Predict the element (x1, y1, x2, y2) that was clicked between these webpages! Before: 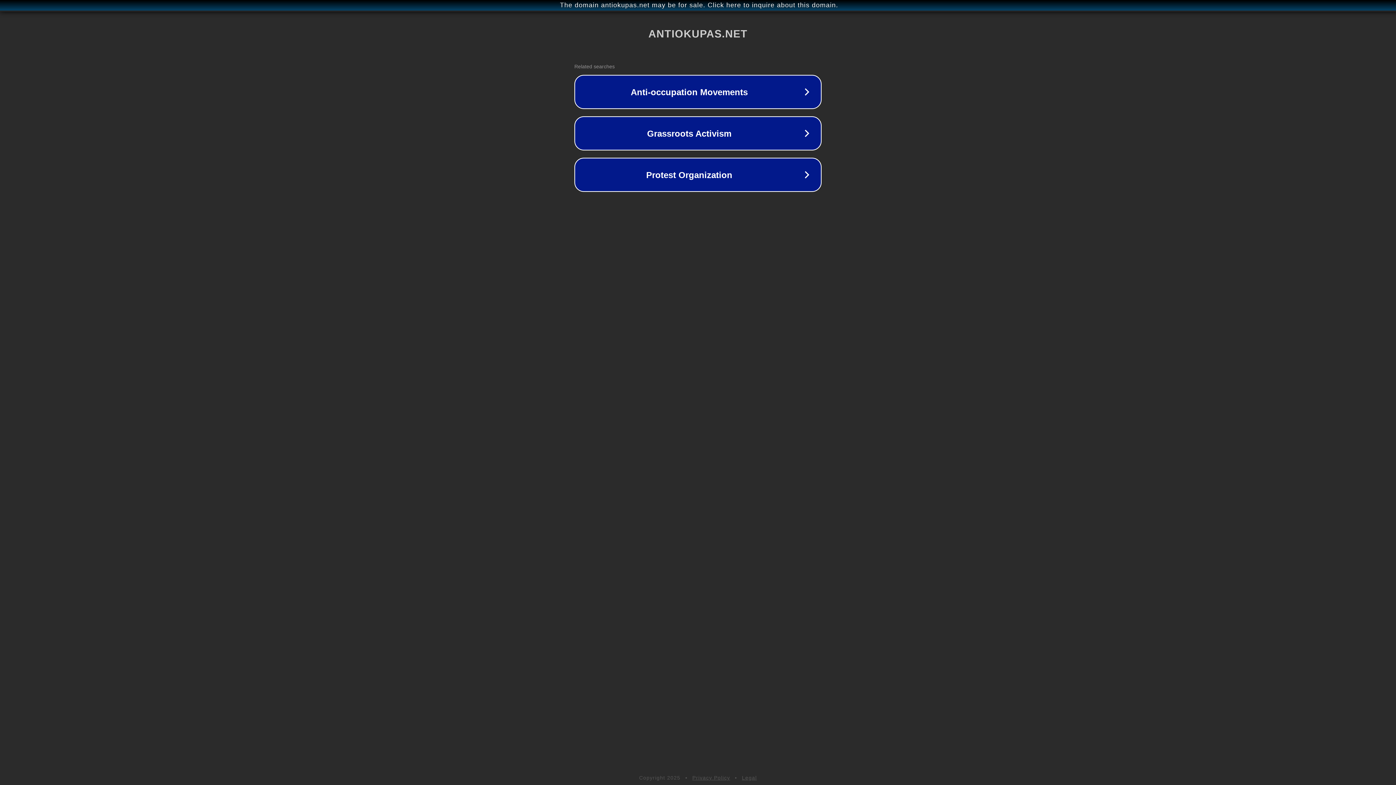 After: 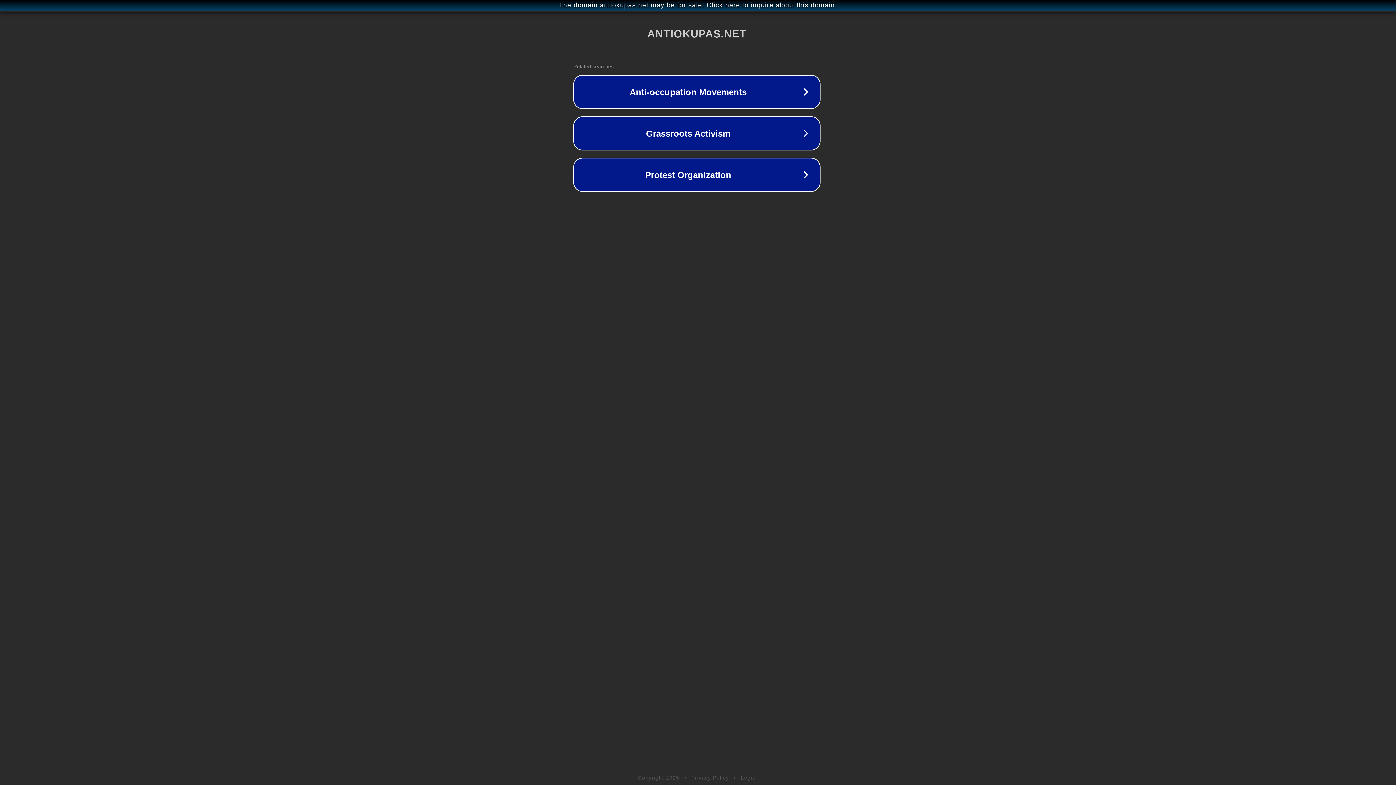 Action: label: The domain antiokupas.net may be for sale. Click here to inquire about this domain. bbox: (1, 1, 1397, 9)